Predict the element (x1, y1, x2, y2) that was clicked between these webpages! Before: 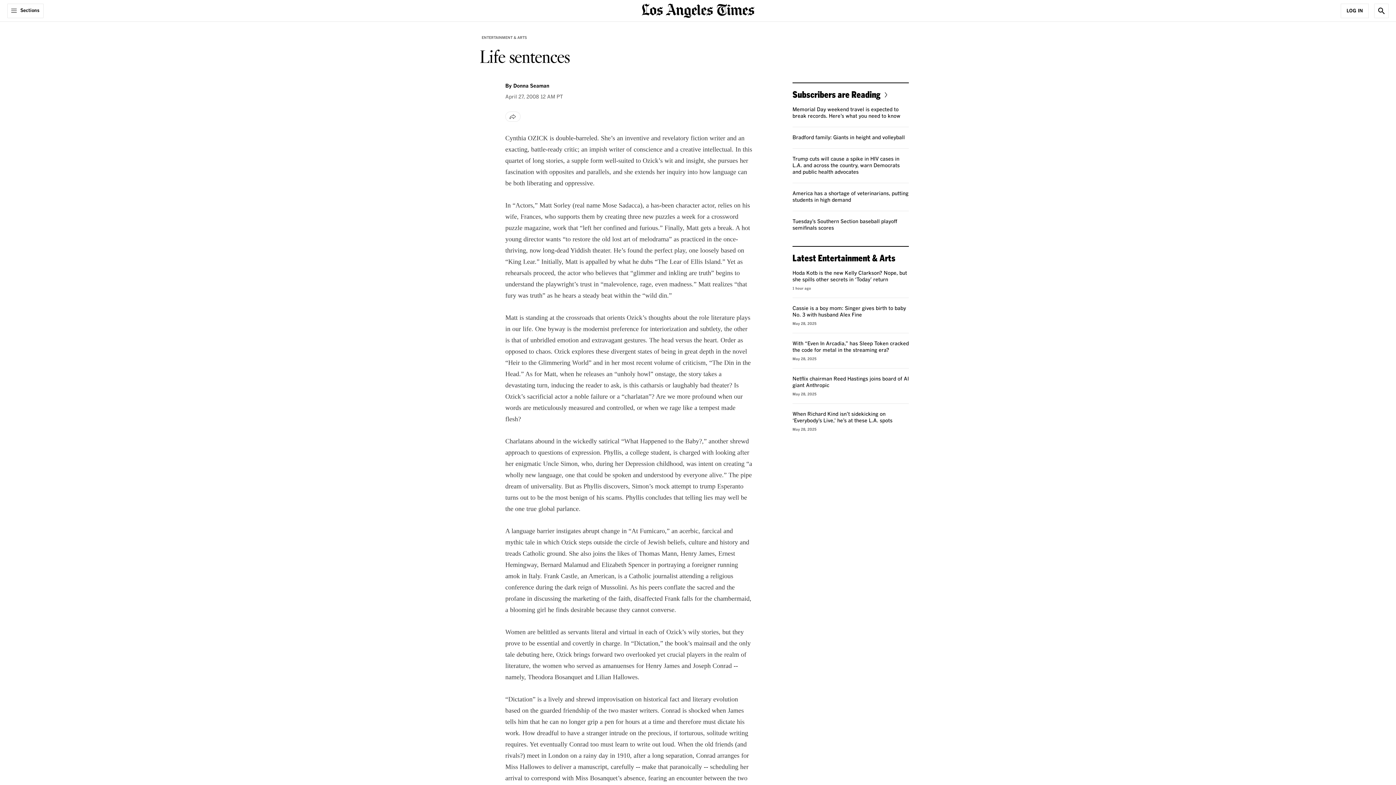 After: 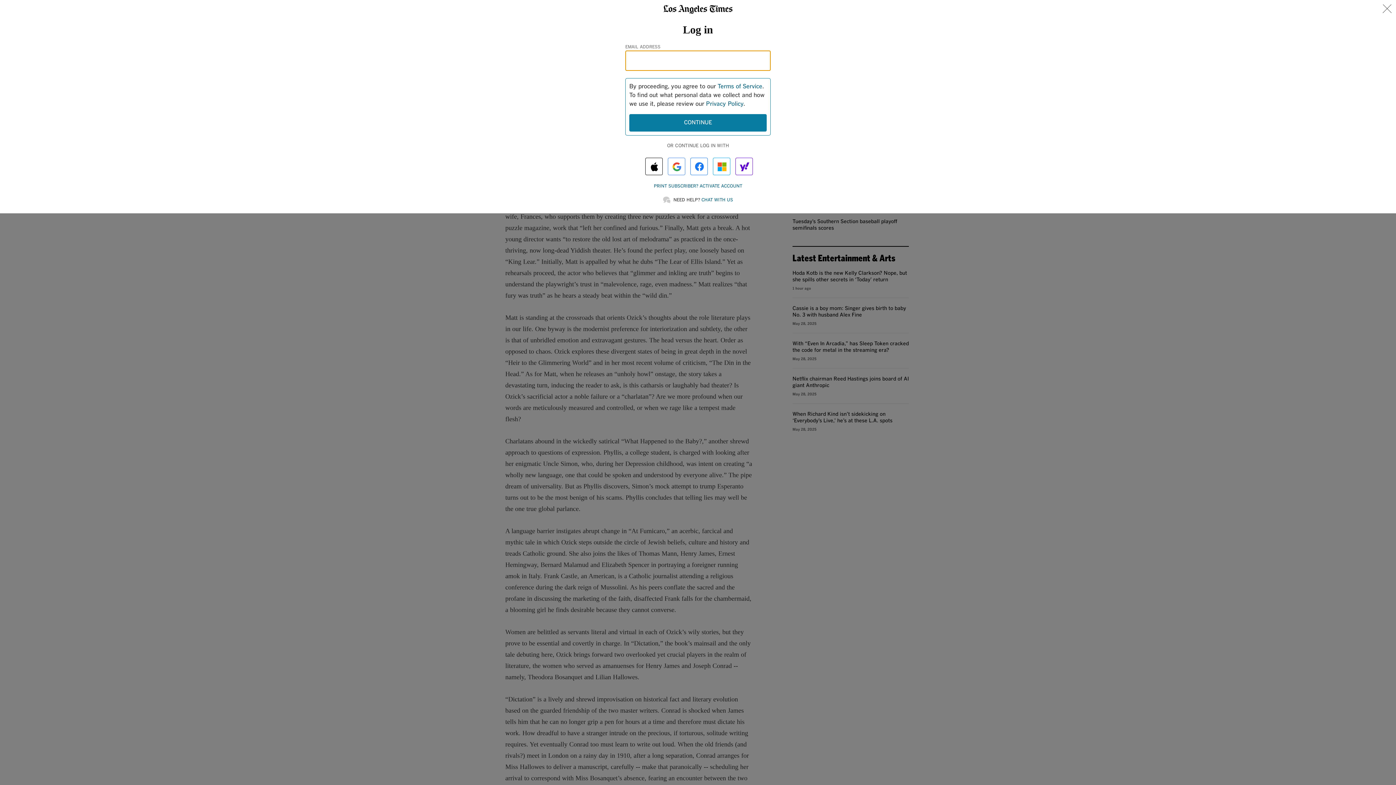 Action: label: Log In bbox: (1341, 3, 1369, 18)